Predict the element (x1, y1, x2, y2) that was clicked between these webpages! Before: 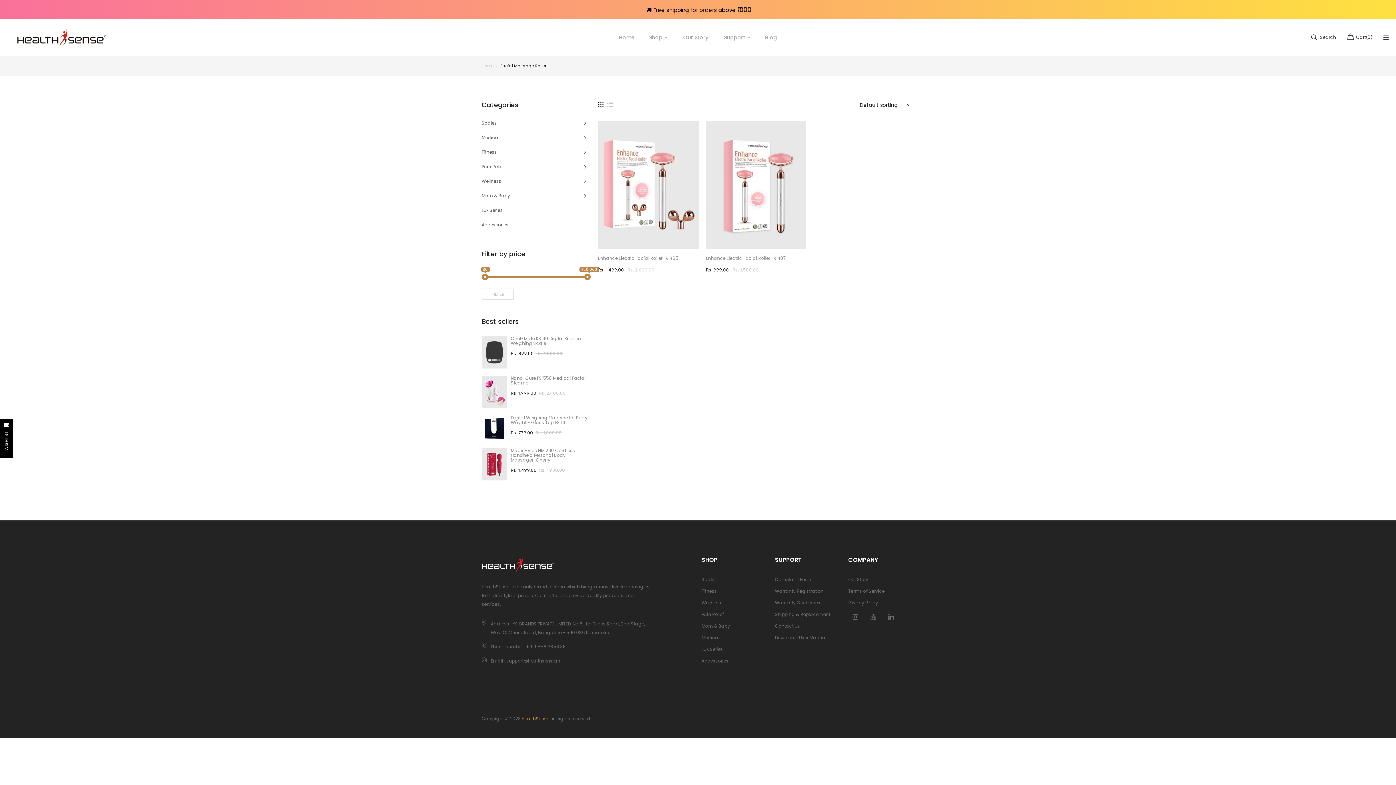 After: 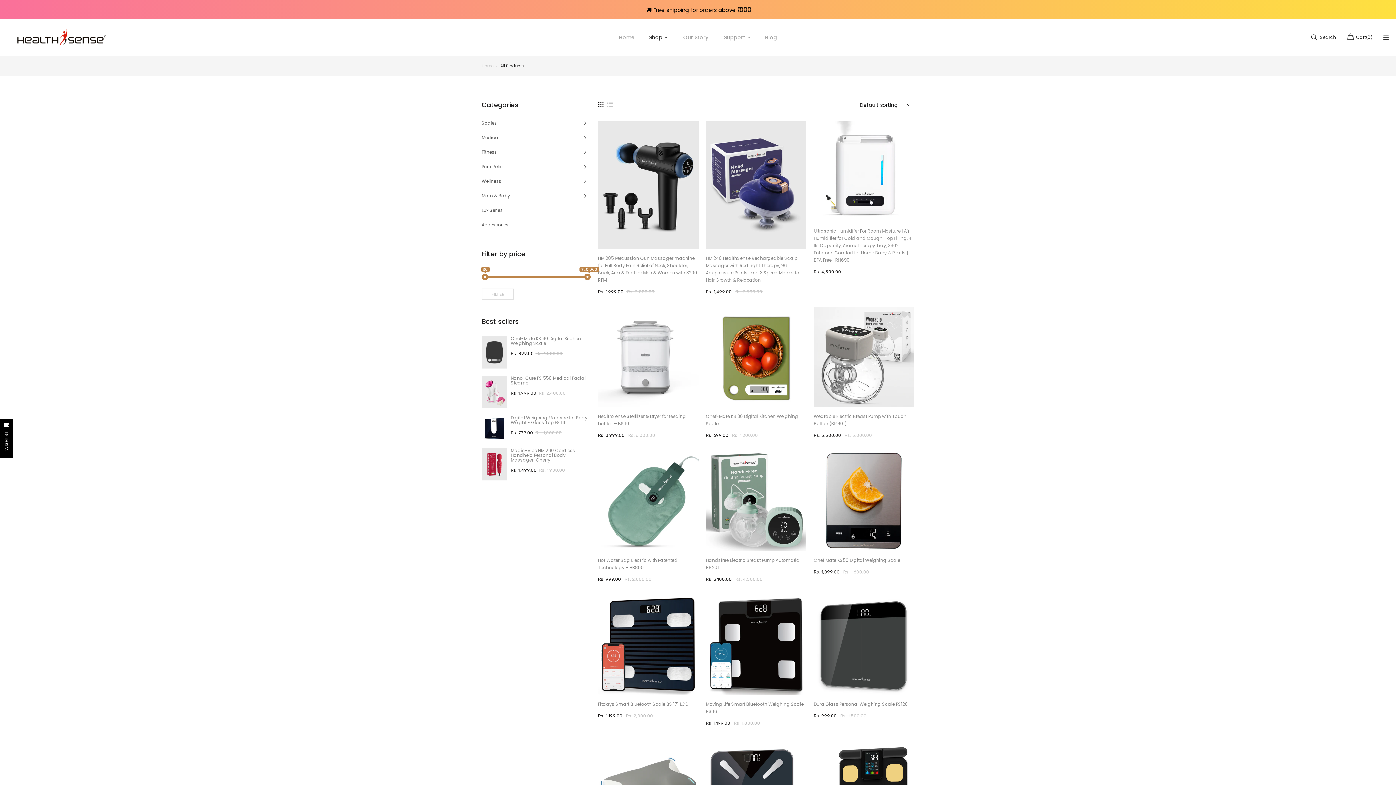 Action: bbox: (641, 26, 675, 48) label: Shop